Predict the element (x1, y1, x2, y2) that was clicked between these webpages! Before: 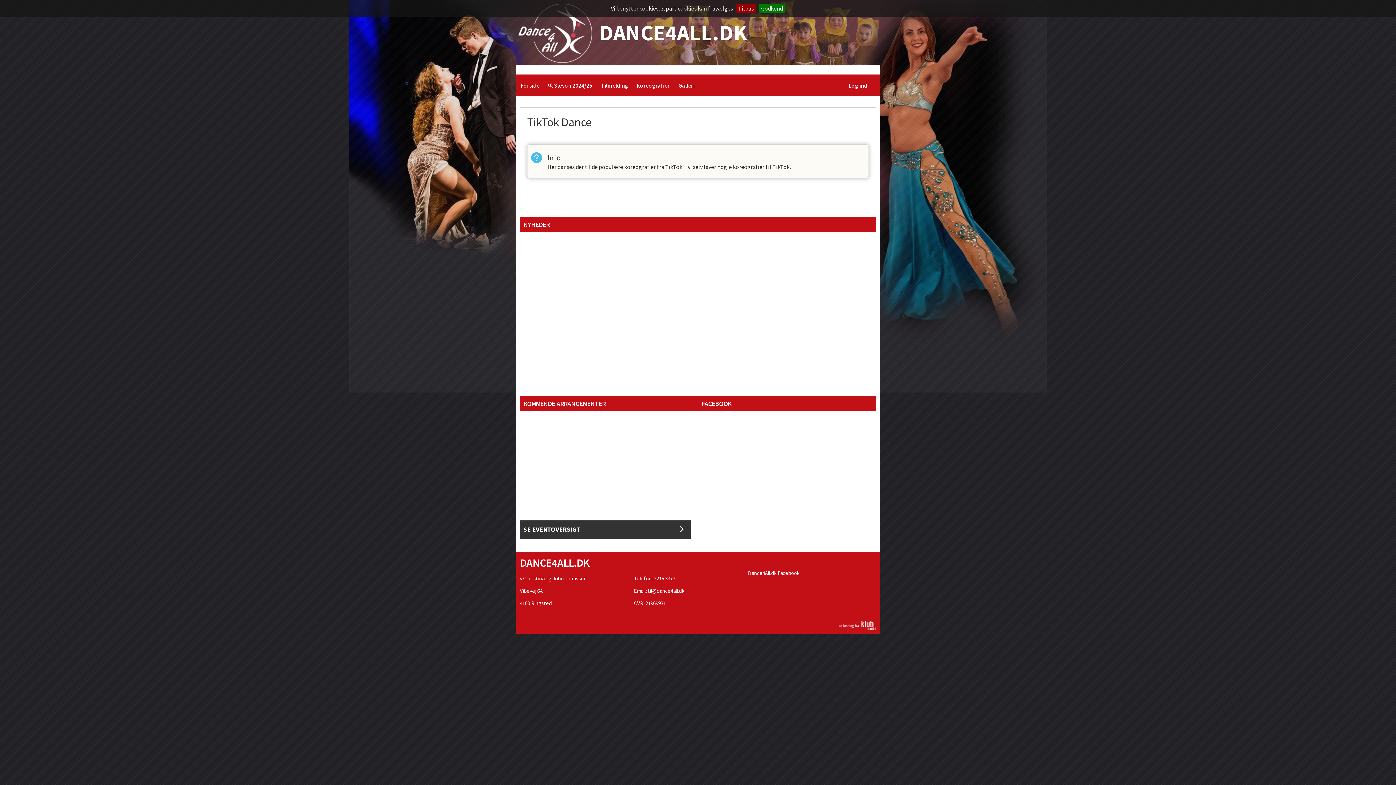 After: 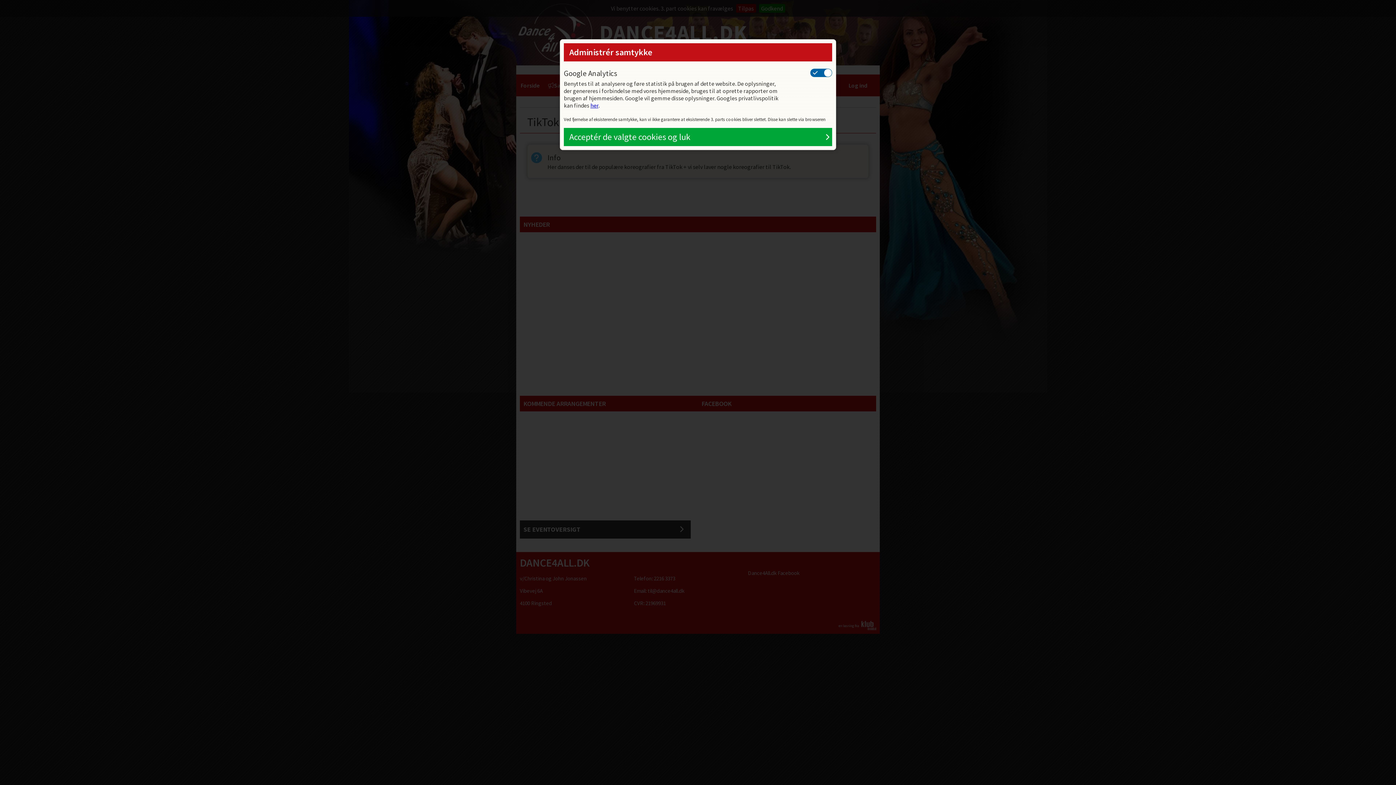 Action: label: Tilpas bbox: (736, 4, 756, 12)